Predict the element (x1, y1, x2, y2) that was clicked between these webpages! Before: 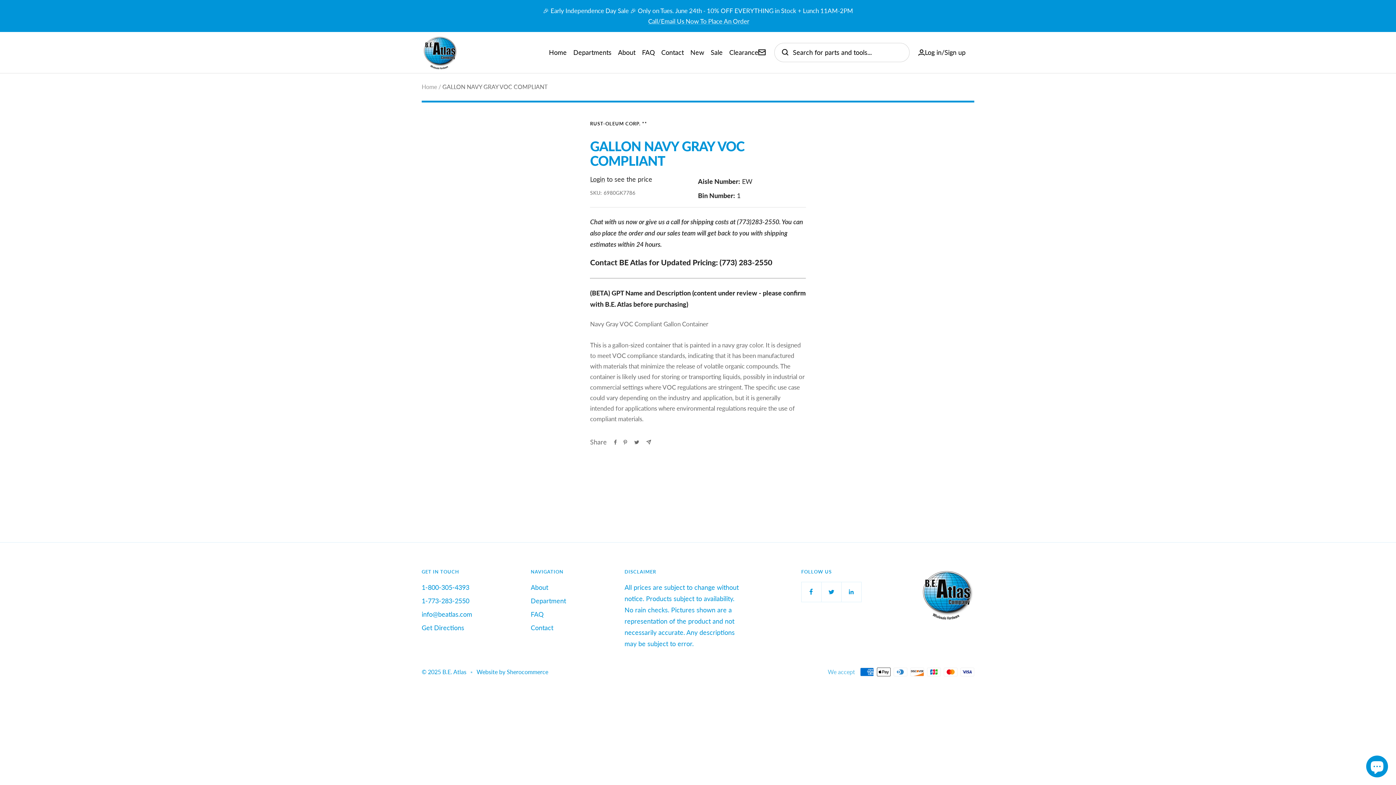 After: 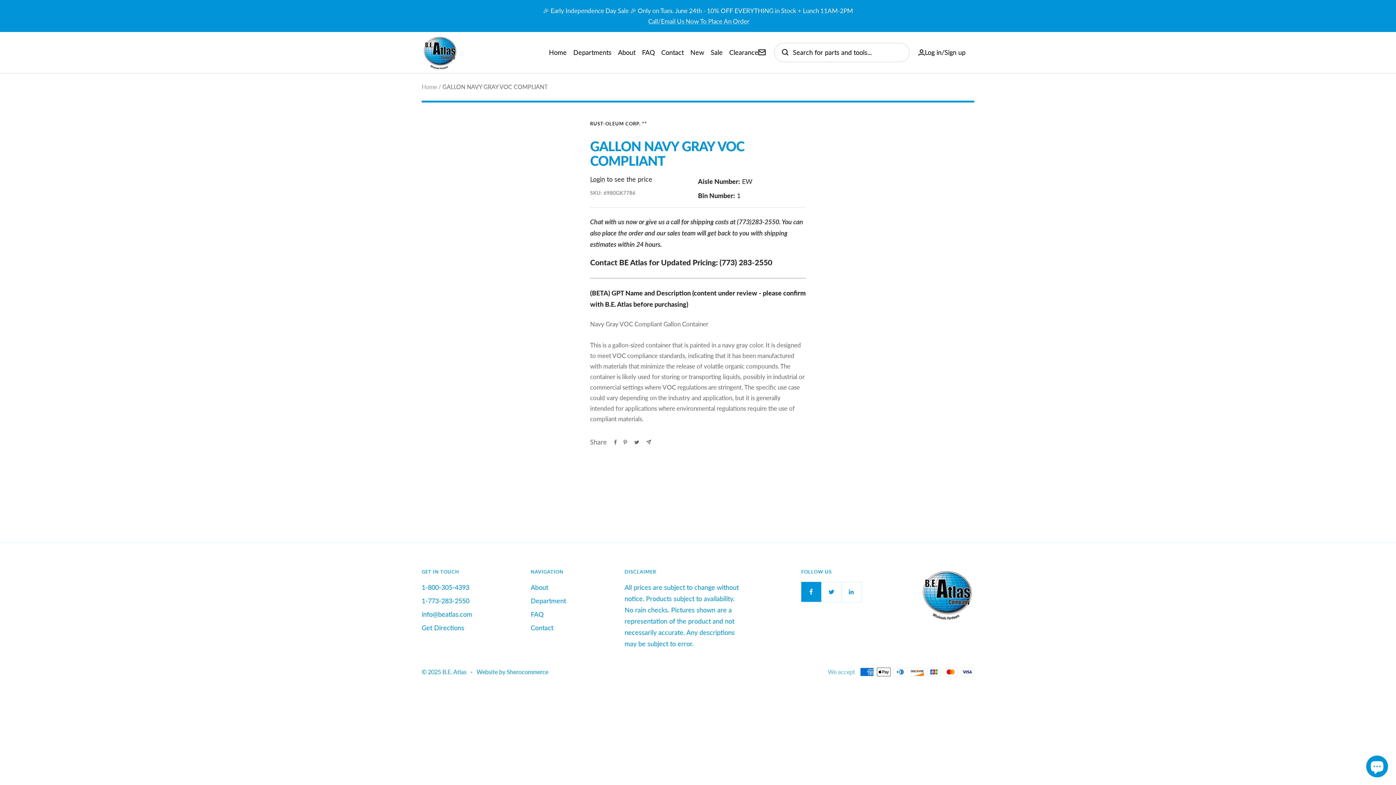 Action: label: Follow us on Facebook bbox: (801, 582, 821, 602)